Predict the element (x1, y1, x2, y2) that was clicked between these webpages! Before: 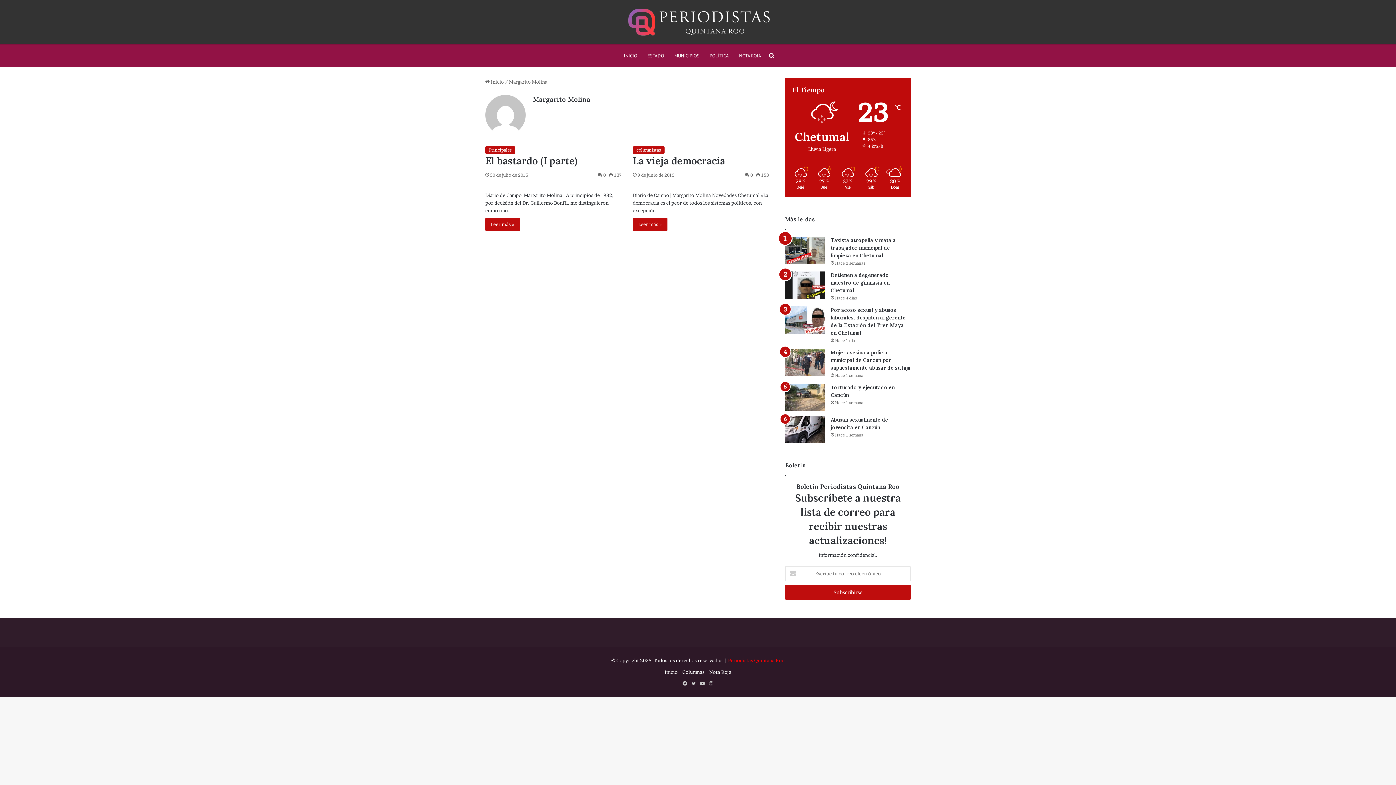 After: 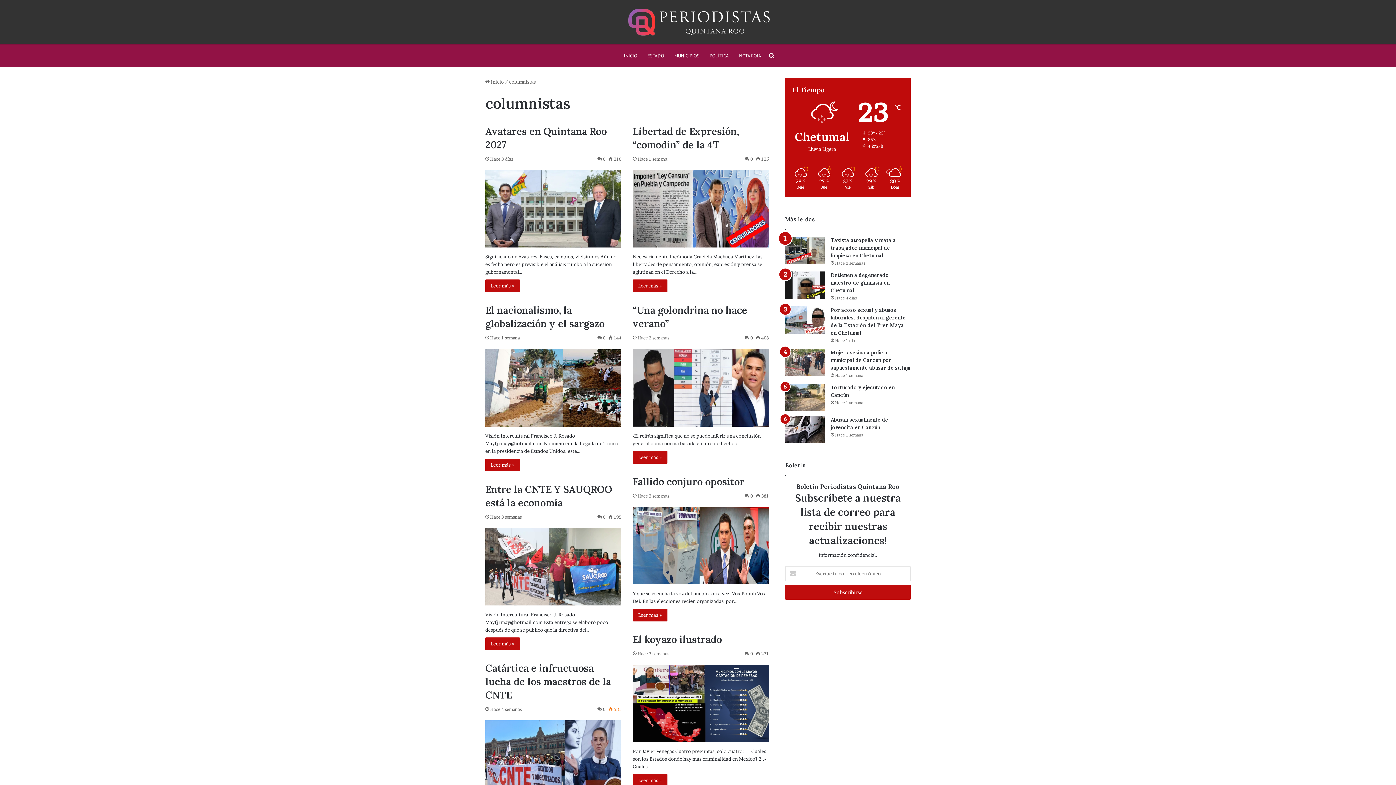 Action: label: columnistas bbox: (632, 146, 664, 154)